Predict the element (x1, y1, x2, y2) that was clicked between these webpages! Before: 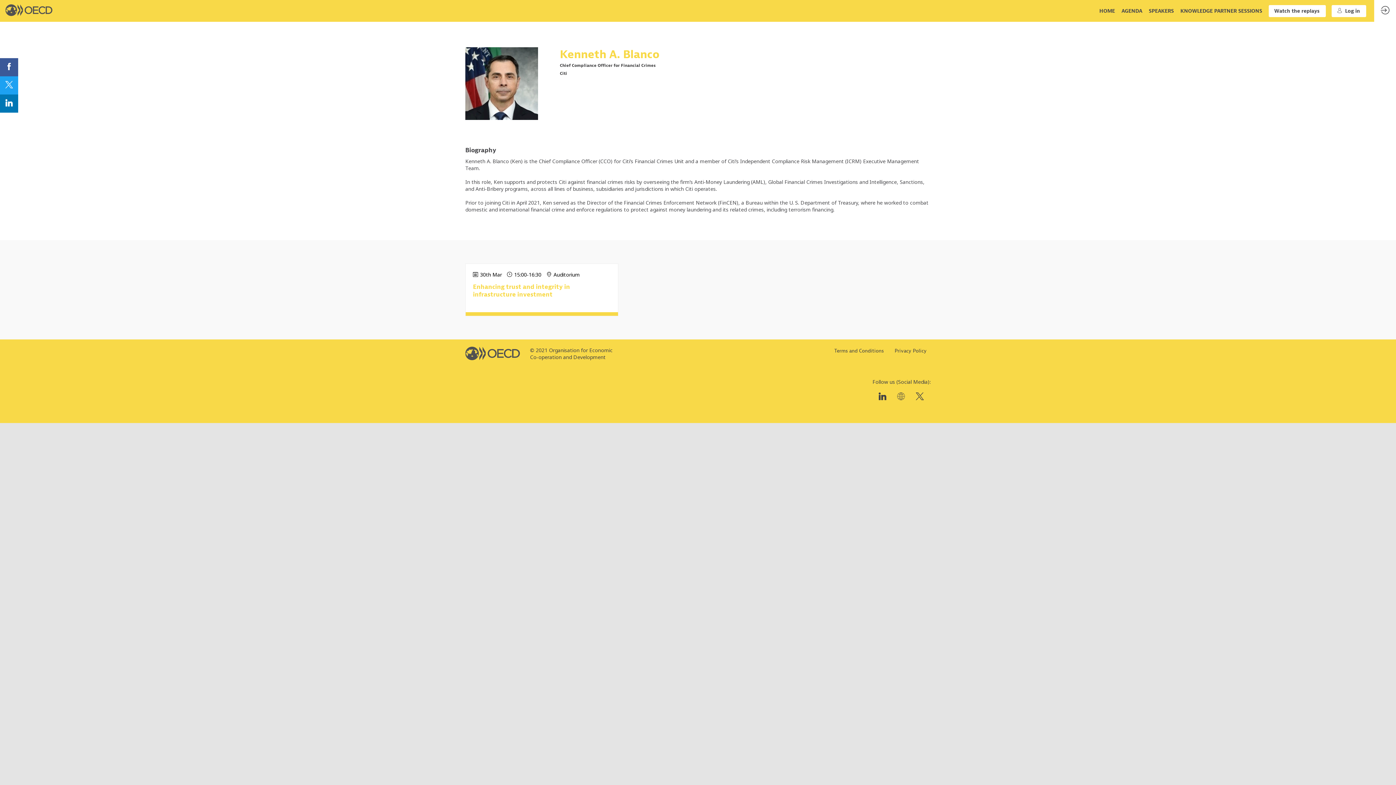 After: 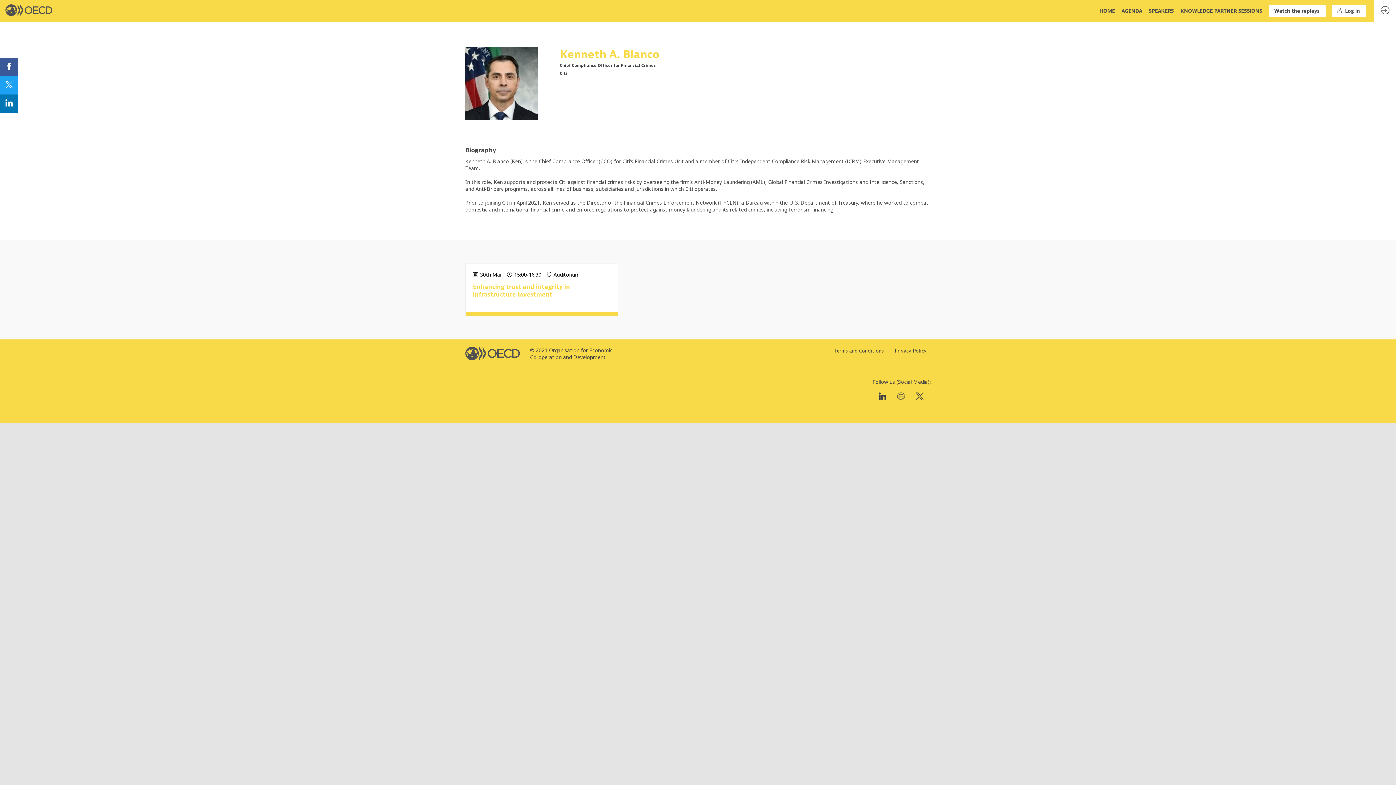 Action: bbox: (894, 346, 926, 355) label: Privacy Policy